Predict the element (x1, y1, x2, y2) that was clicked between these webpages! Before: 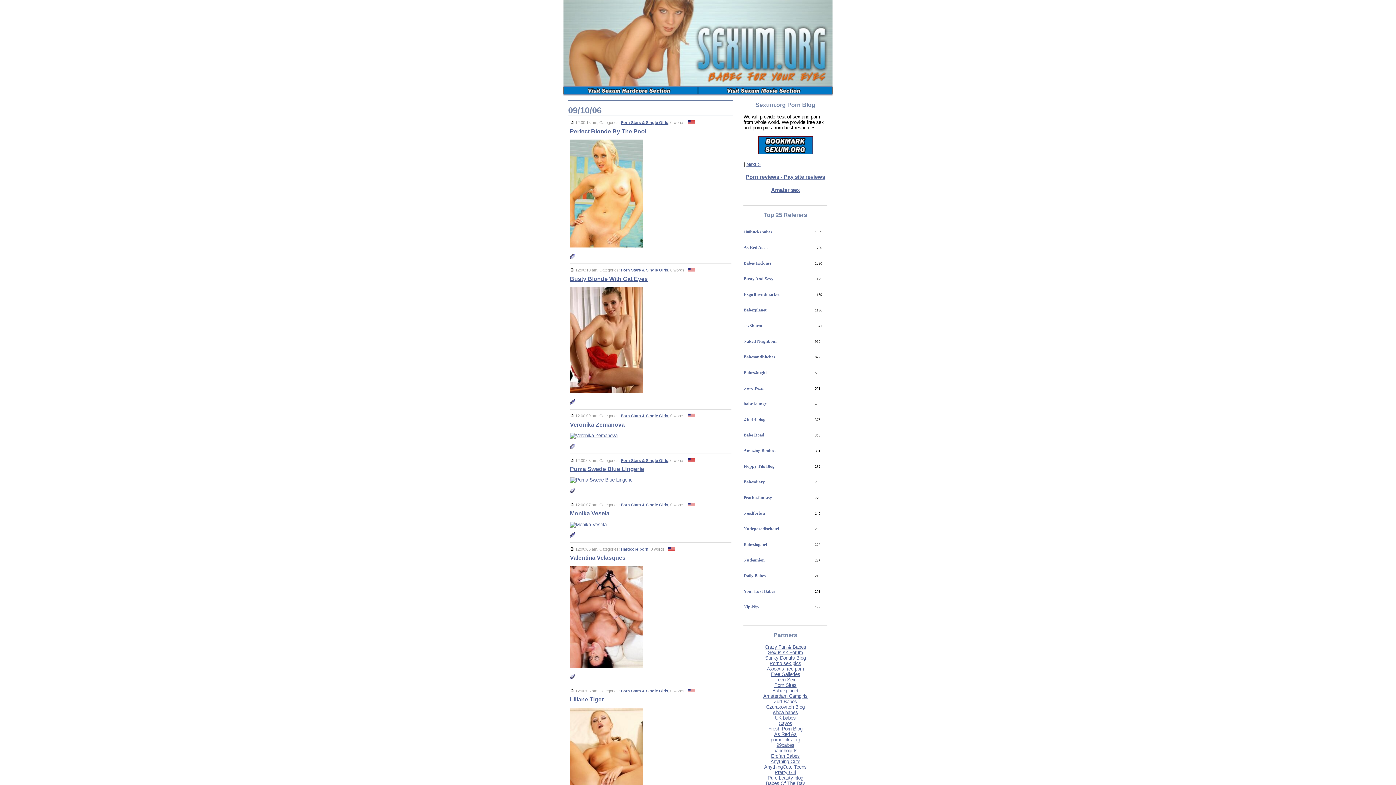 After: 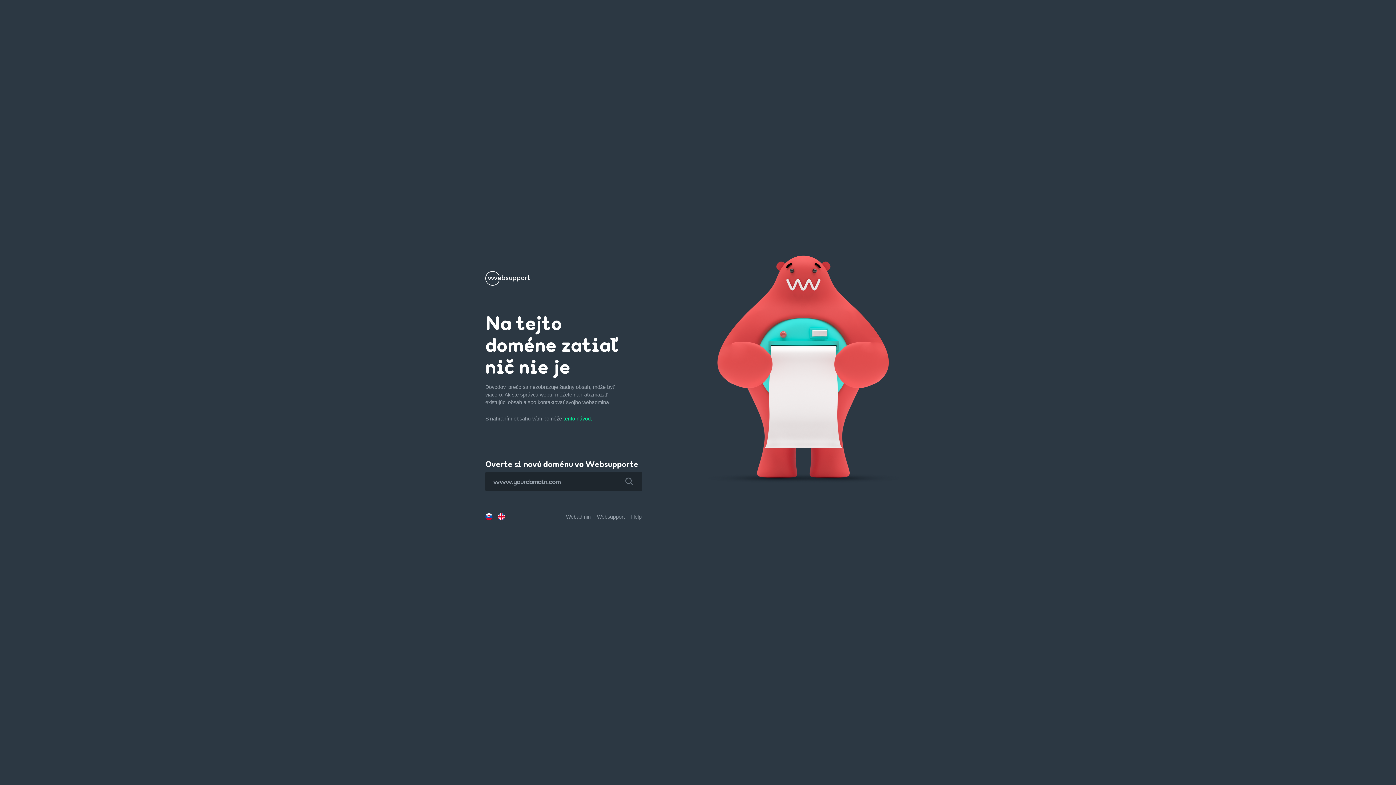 Action: label: Crazy Fun & Babes bbox: (764, 644, 806, 650)